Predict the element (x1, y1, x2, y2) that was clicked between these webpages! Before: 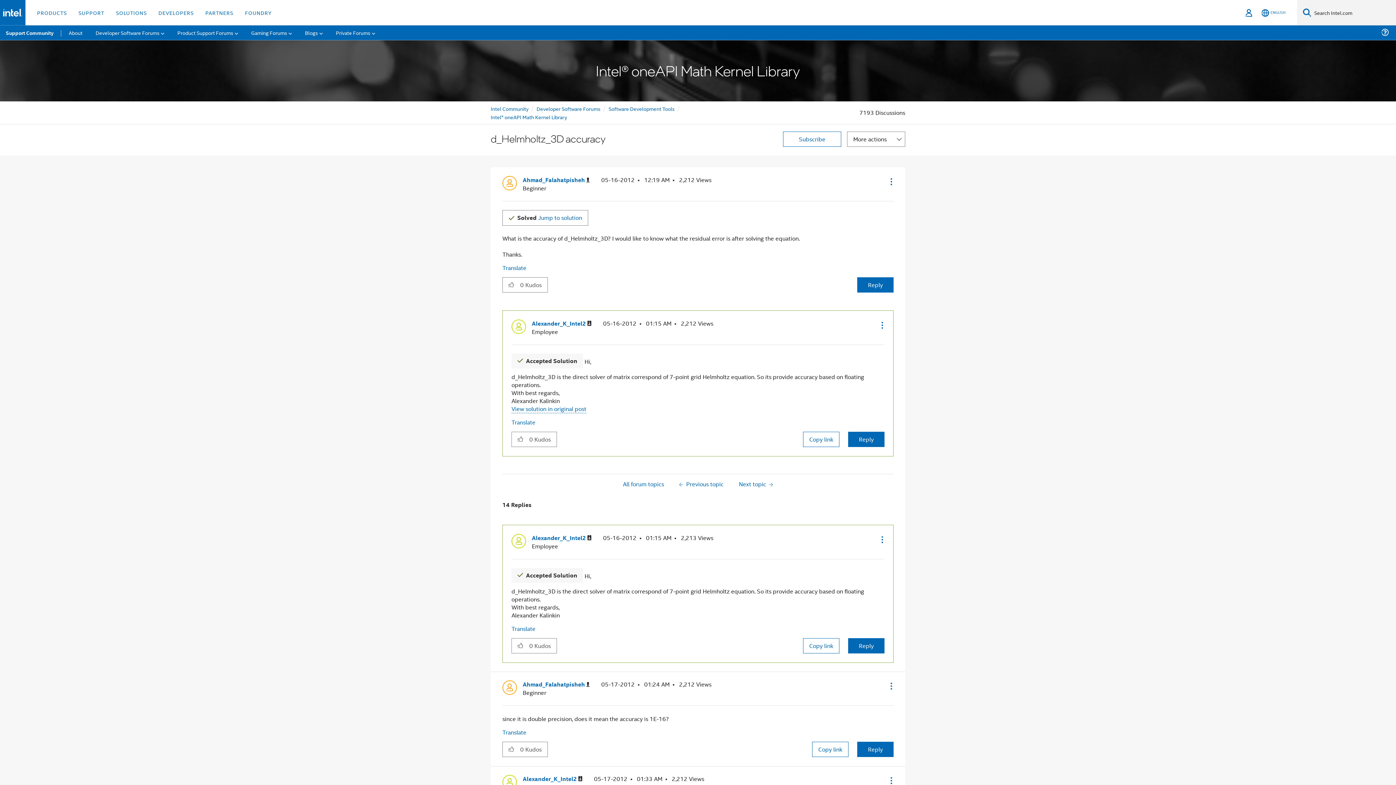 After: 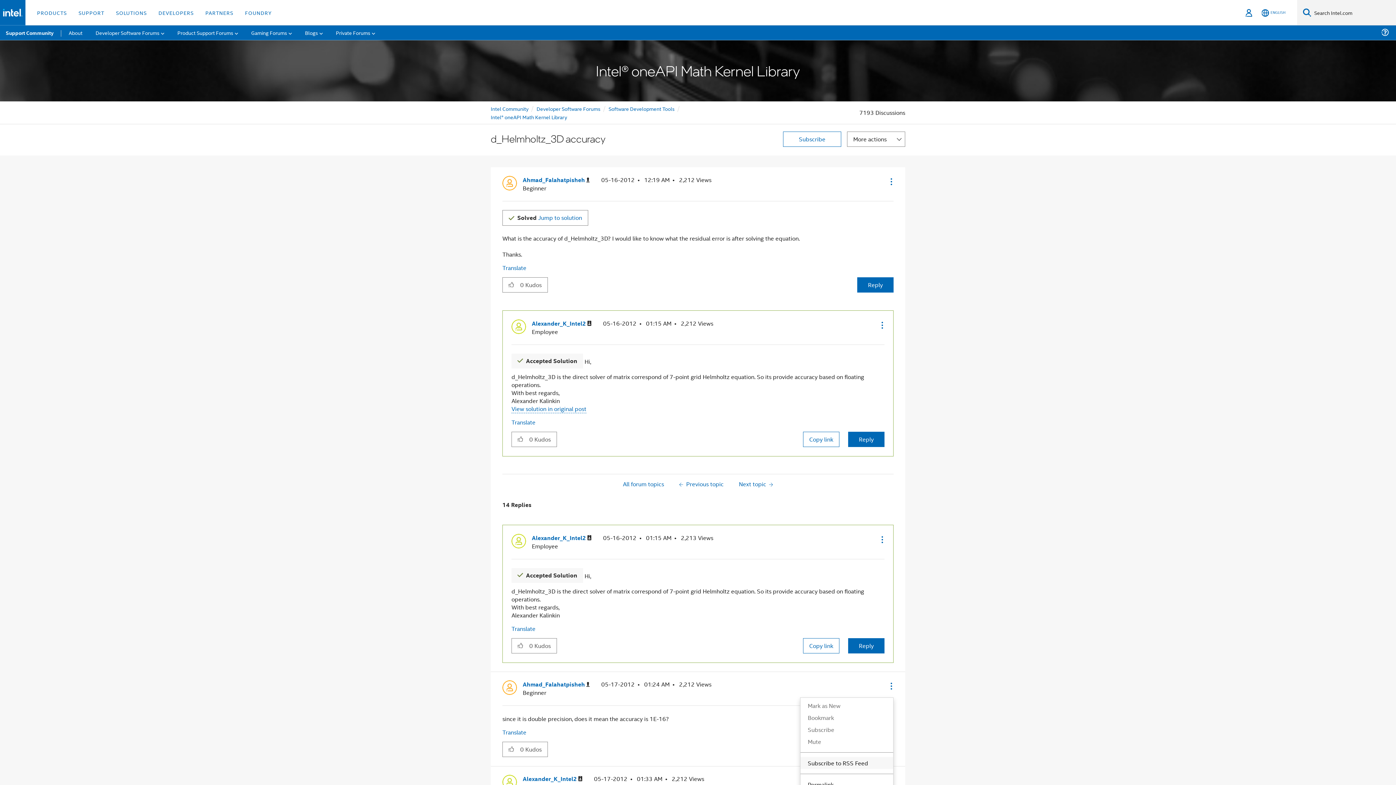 Action: label: Show comment option menu bbox: (882, 674, 899, 698)